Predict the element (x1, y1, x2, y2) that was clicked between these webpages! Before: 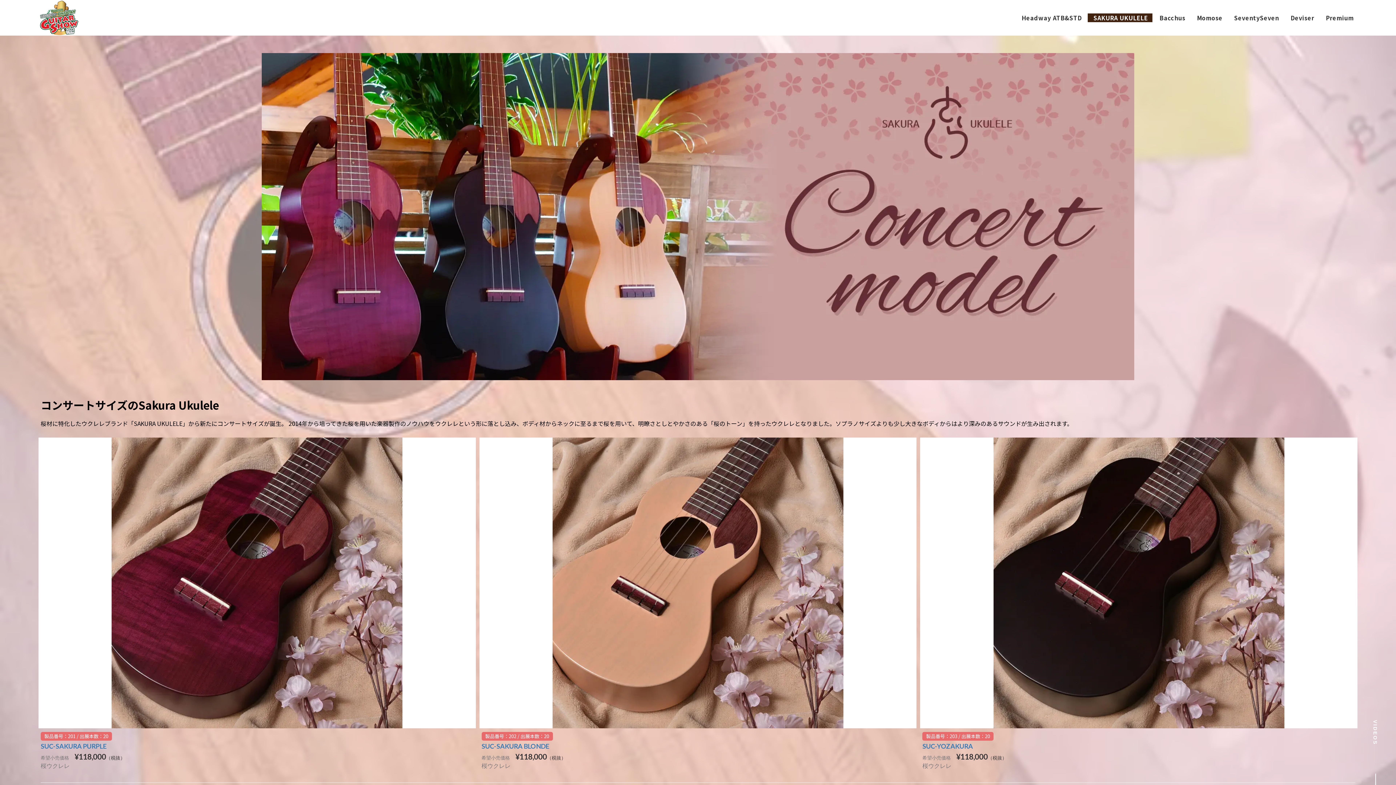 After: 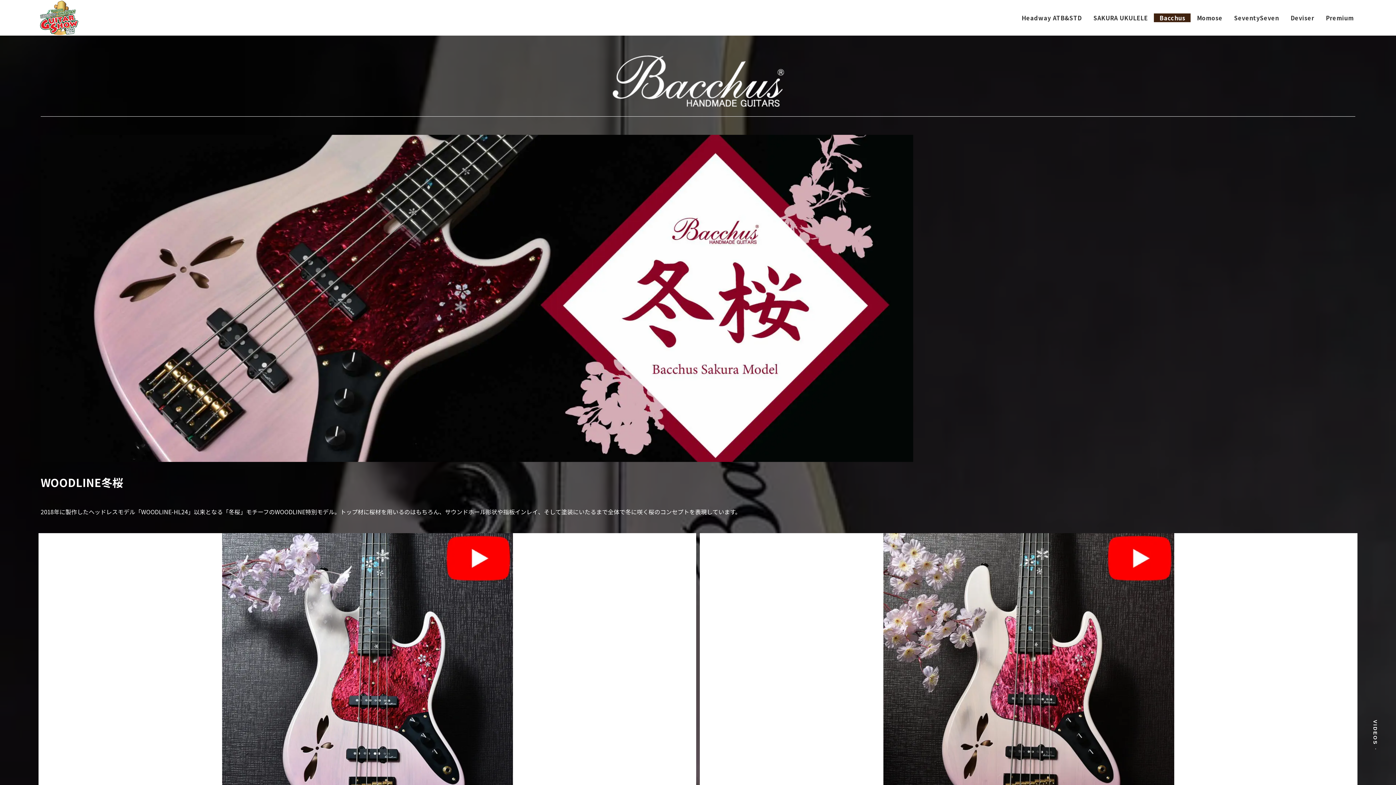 Action: label: Bacchus bbox: (1154, 7, 1191, 27)